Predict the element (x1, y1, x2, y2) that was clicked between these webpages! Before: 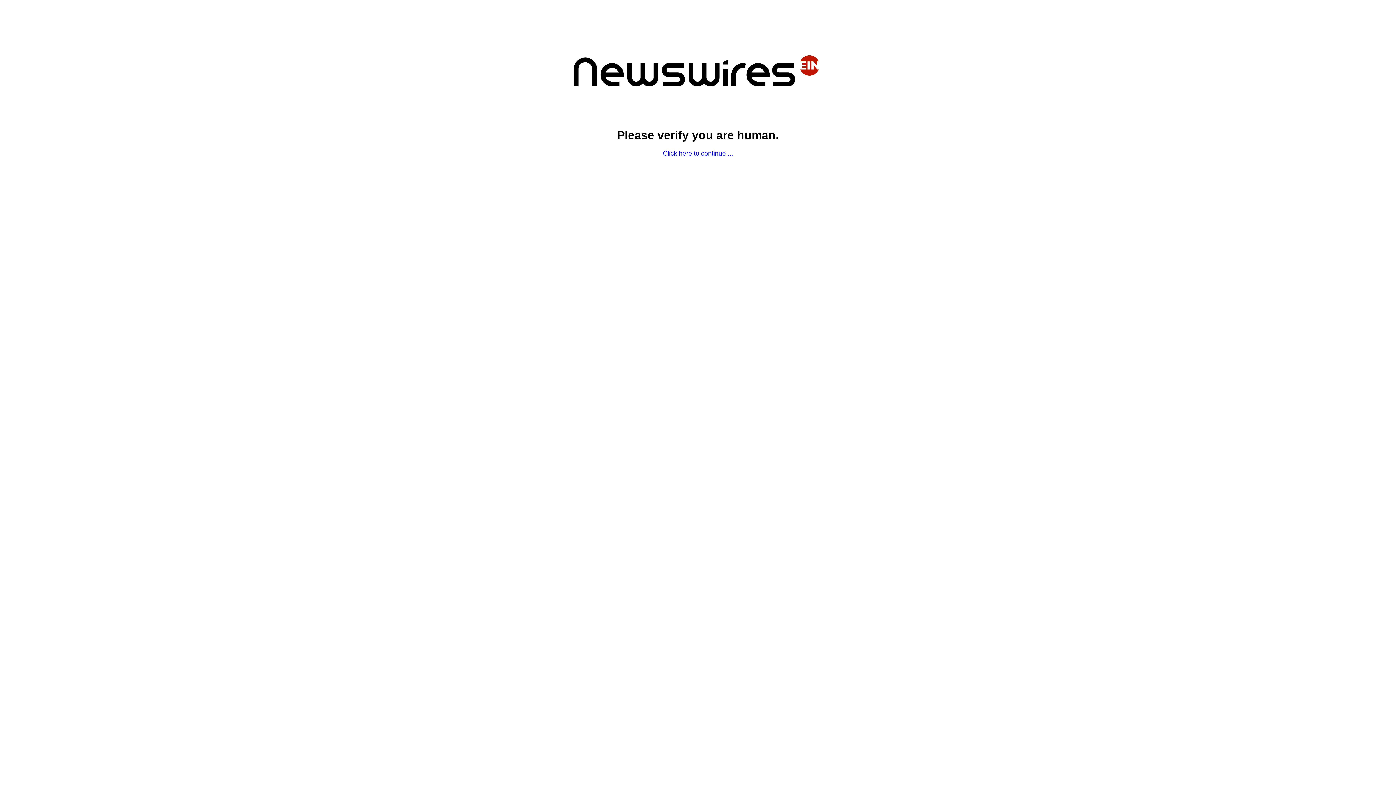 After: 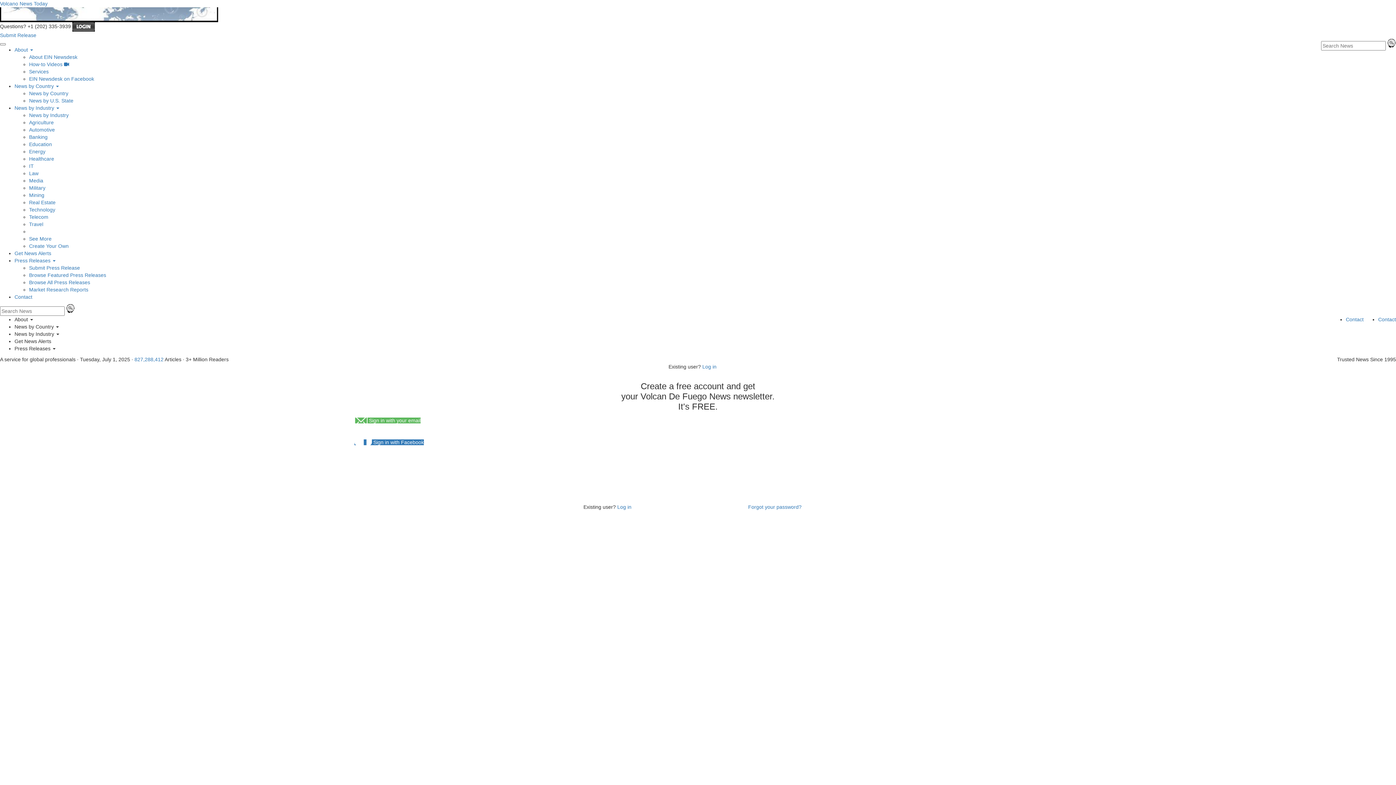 Action: label: Click here to continue ... bbox: (663, 149, 733, 157)